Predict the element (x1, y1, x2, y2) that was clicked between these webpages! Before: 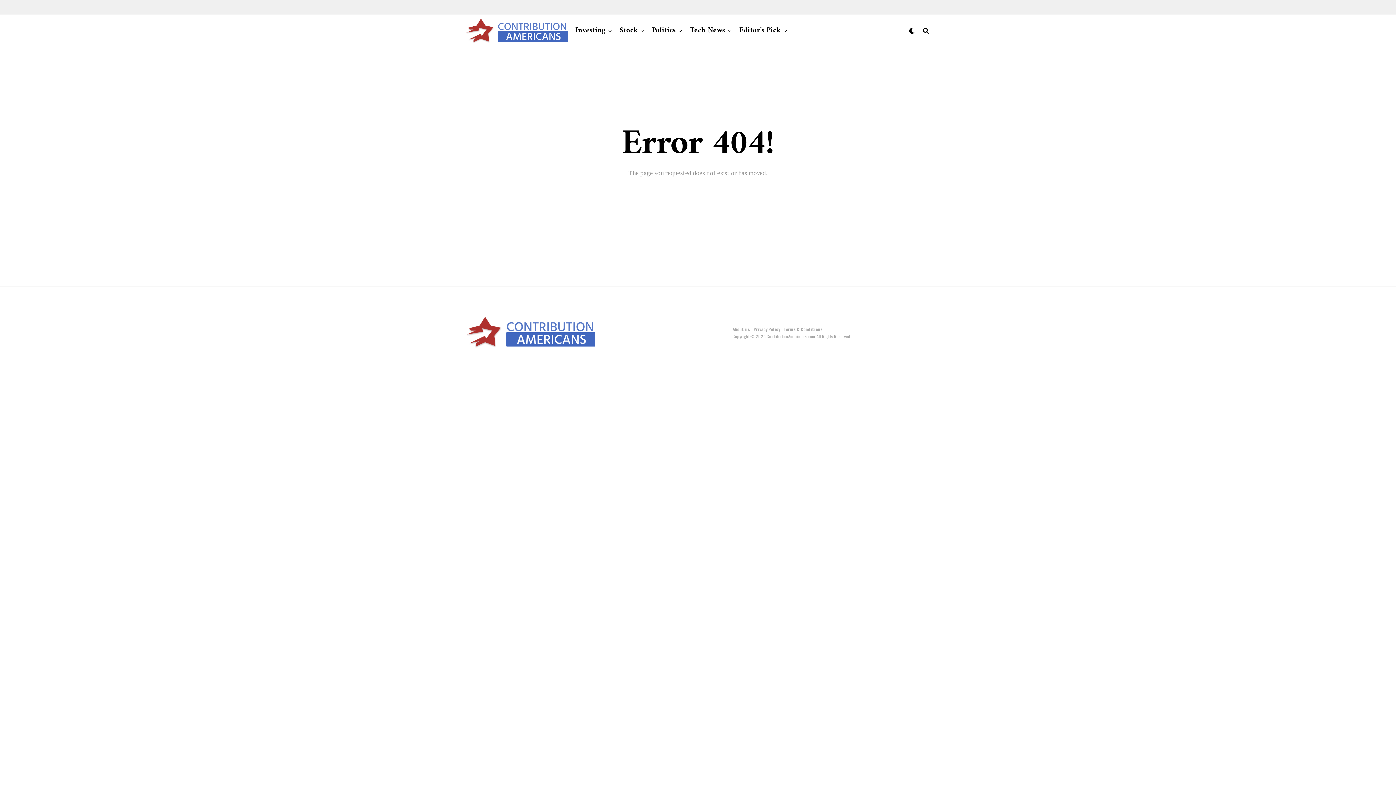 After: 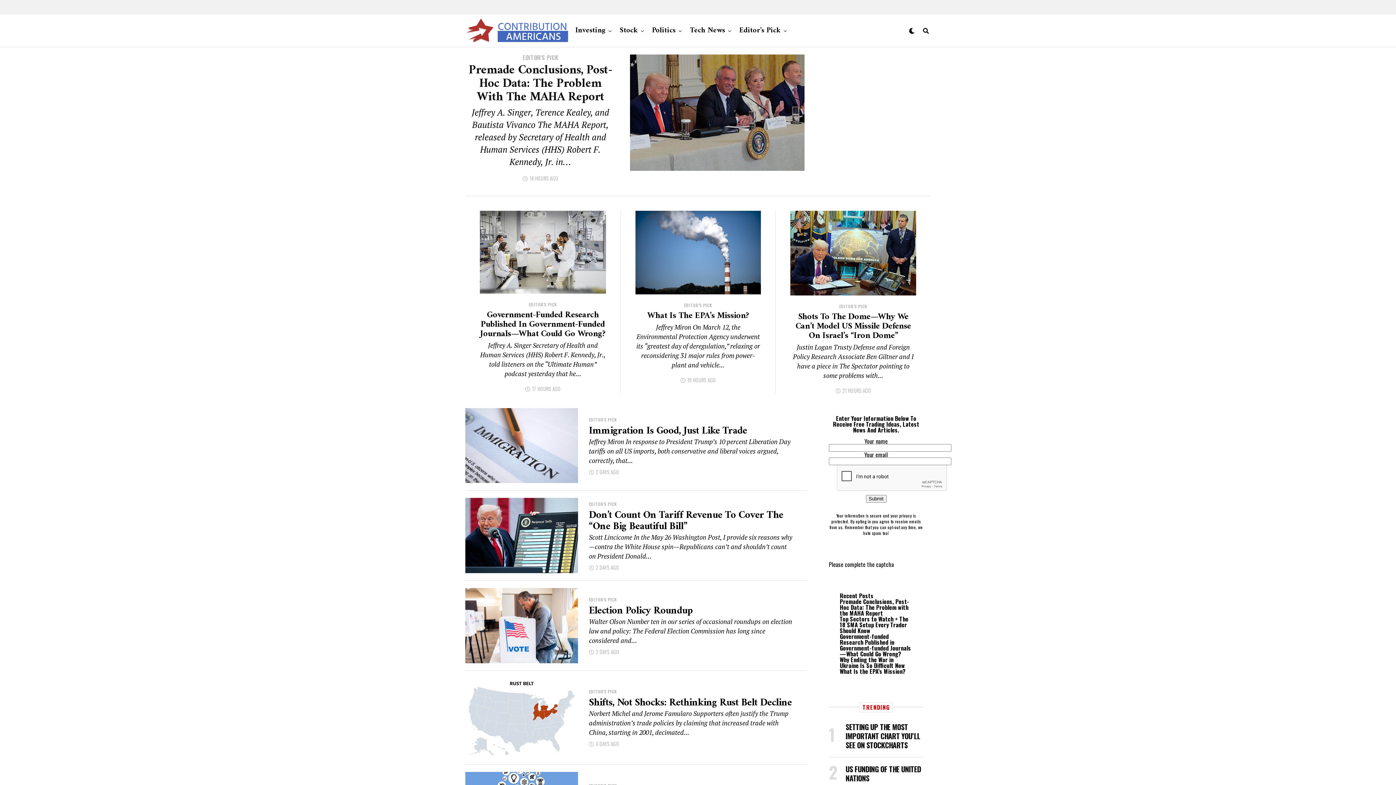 Action: label: Investing bbox: (575, 14, 609, 47)